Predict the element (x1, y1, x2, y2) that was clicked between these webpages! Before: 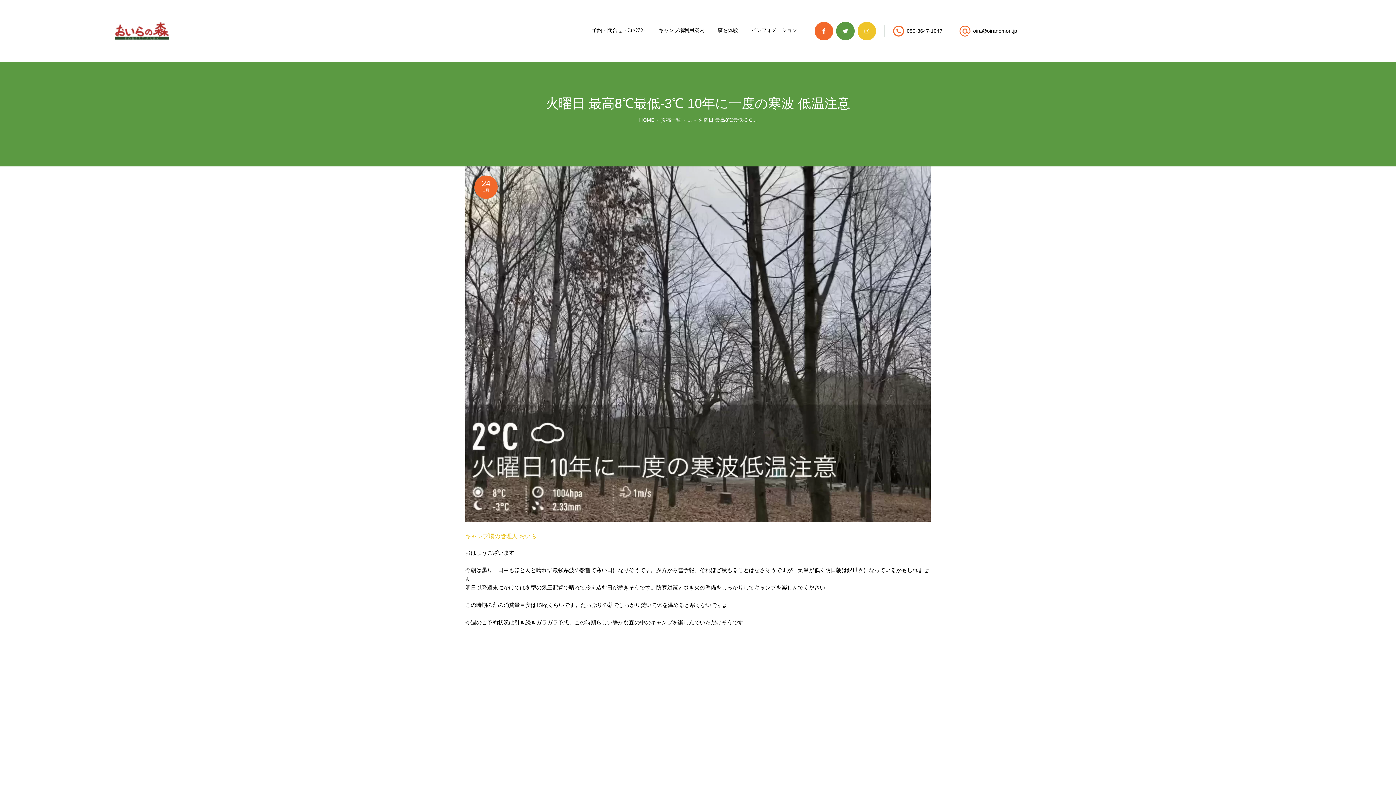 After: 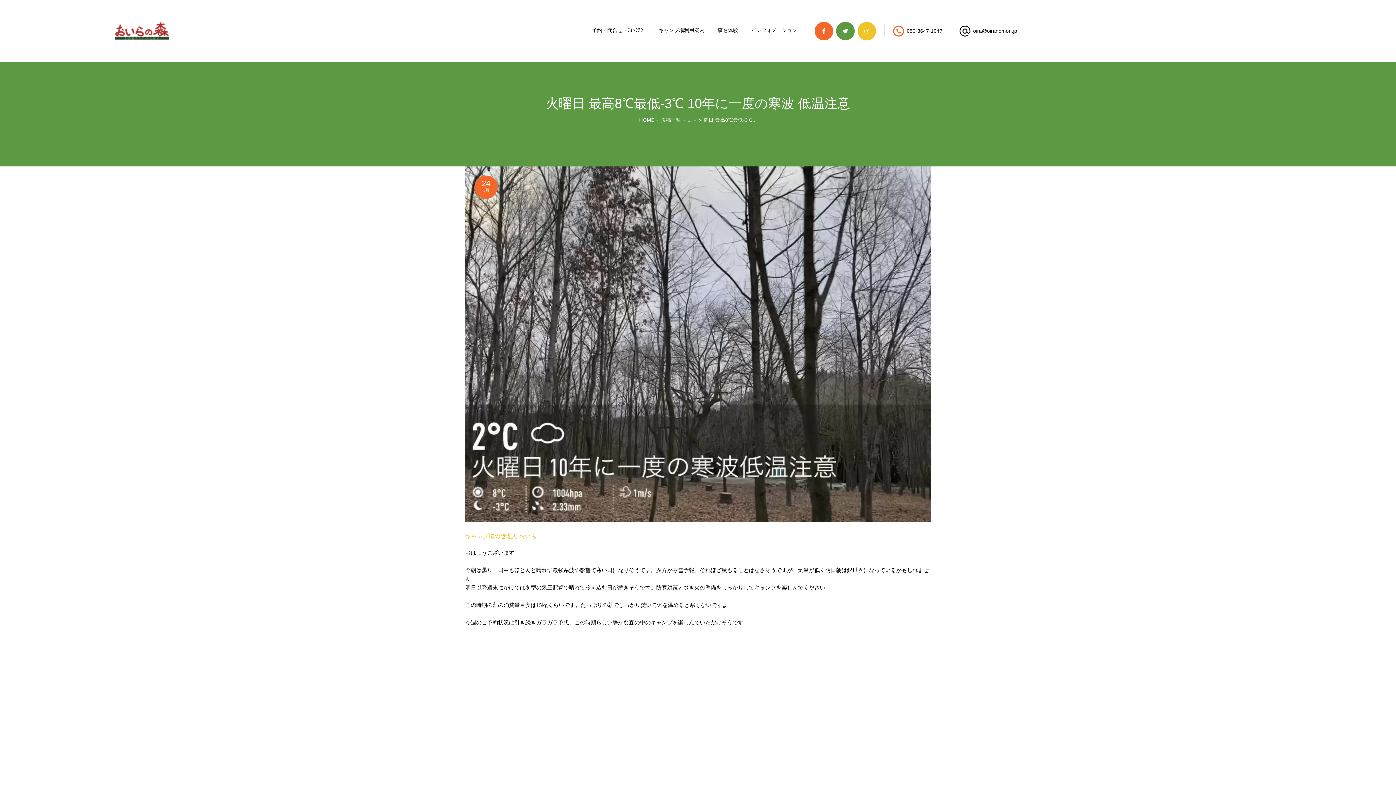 Action: label: oira@oiranomori.jp bbox: (959, 25, 1017, 37)